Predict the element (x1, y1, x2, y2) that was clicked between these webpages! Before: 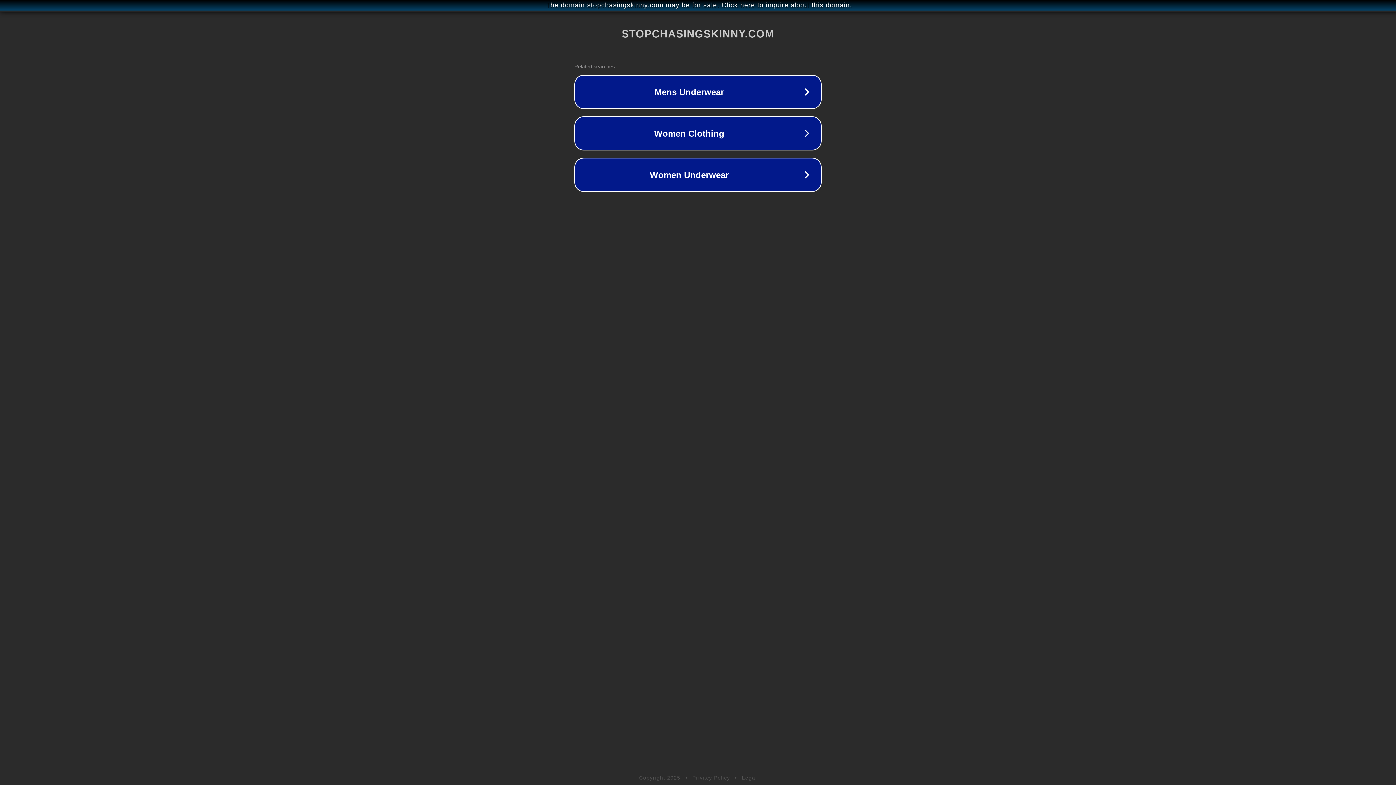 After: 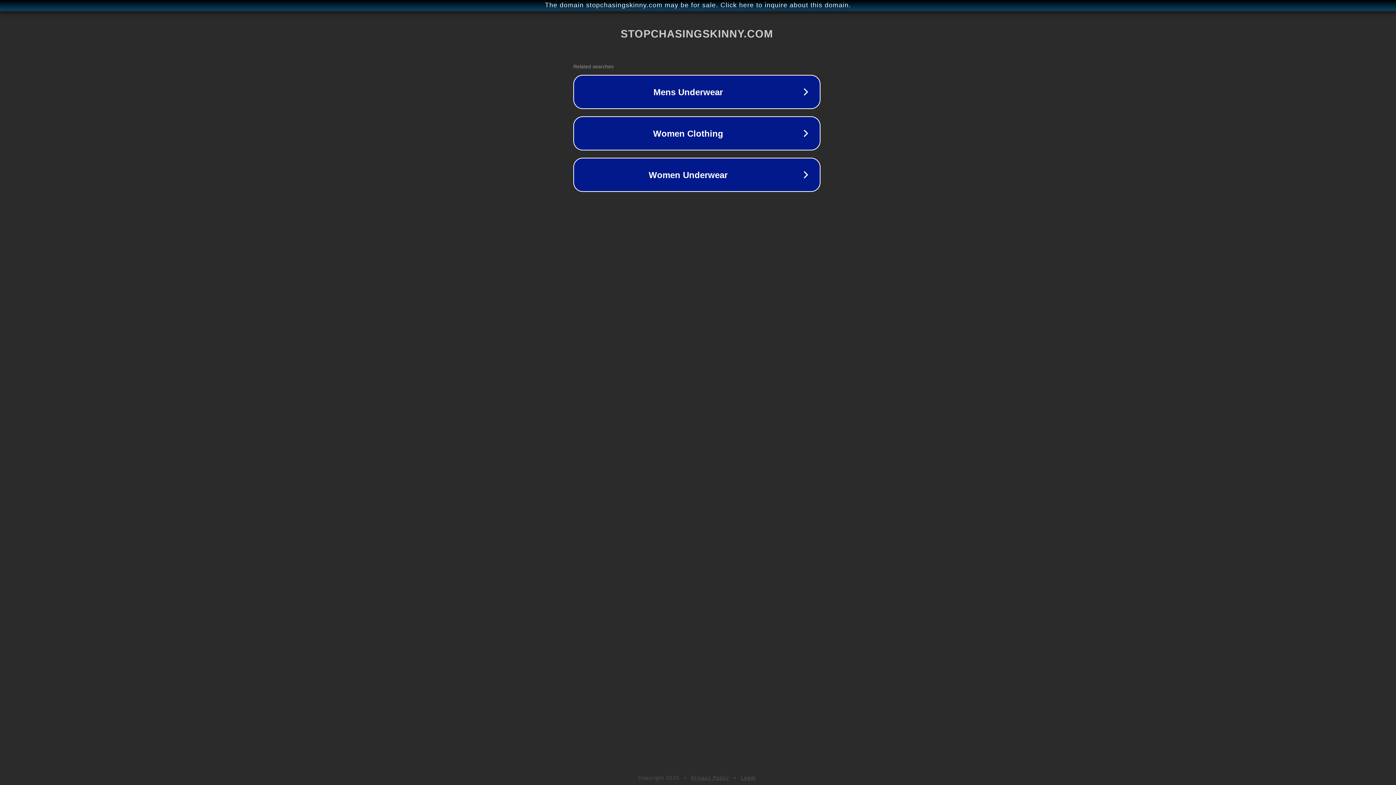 Action: bbox: (1, 1, 1397, 9) label: The domain stopchasingskinny.com may be for sale. Click here to inquire about this domain.